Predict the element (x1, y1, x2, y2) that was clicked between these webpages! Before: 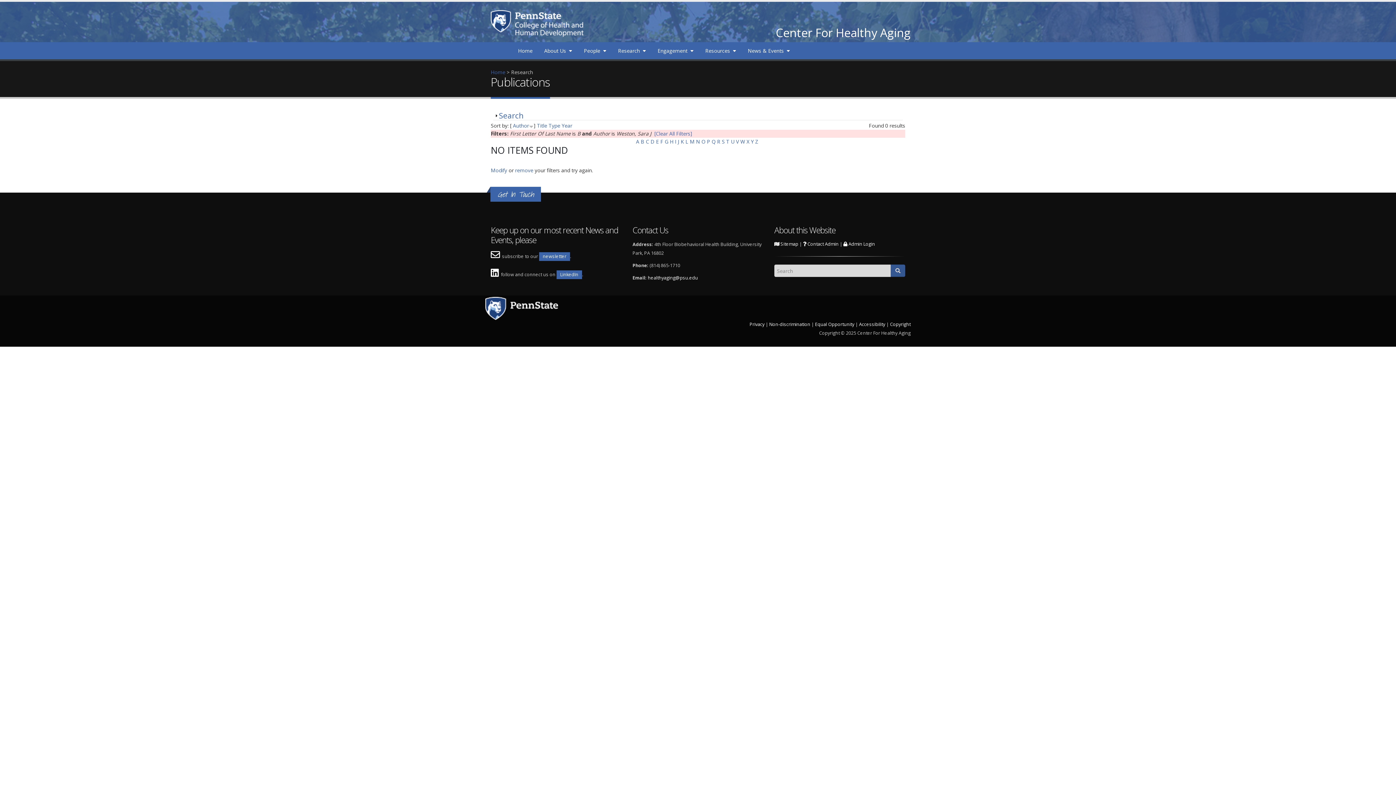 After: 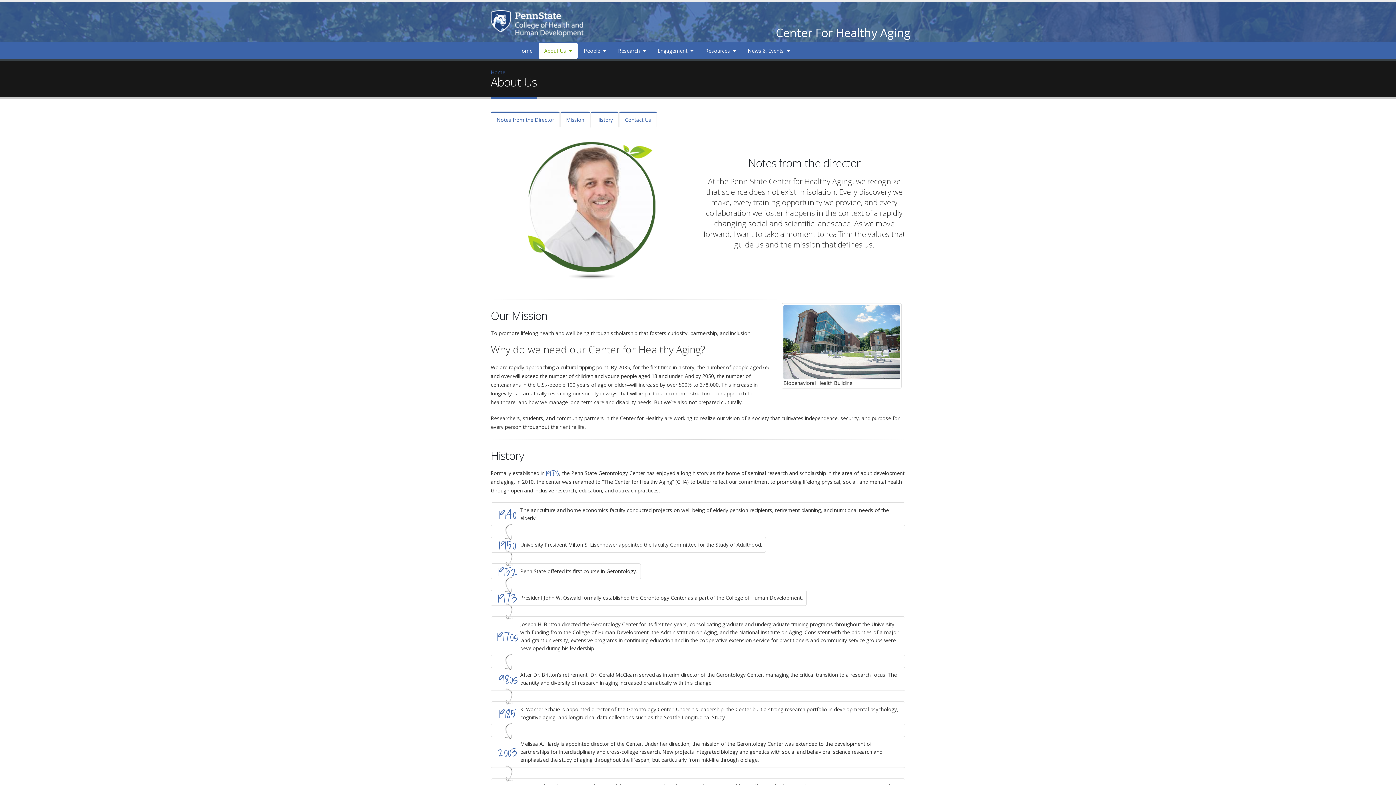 Action: bbox: (538, 42, 577, 58) label: About Us